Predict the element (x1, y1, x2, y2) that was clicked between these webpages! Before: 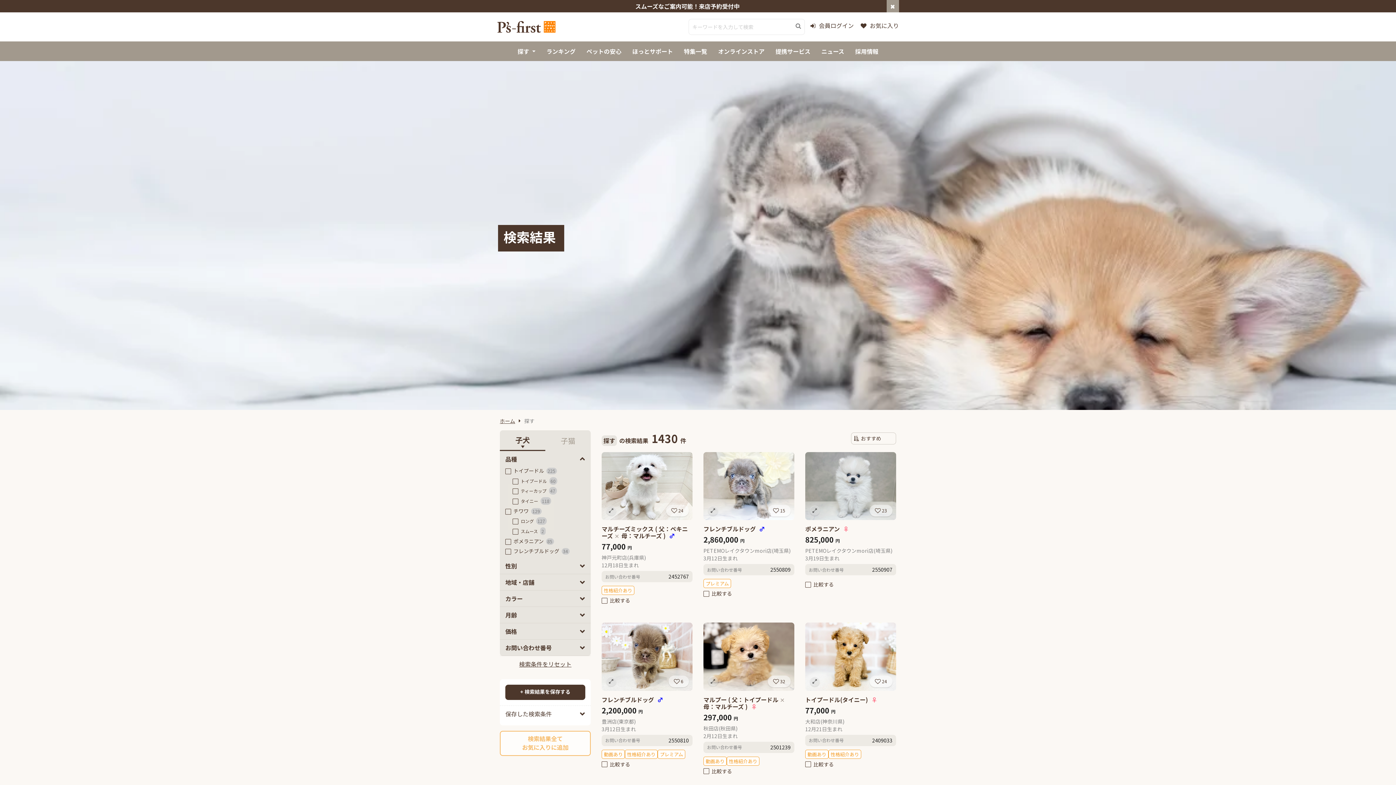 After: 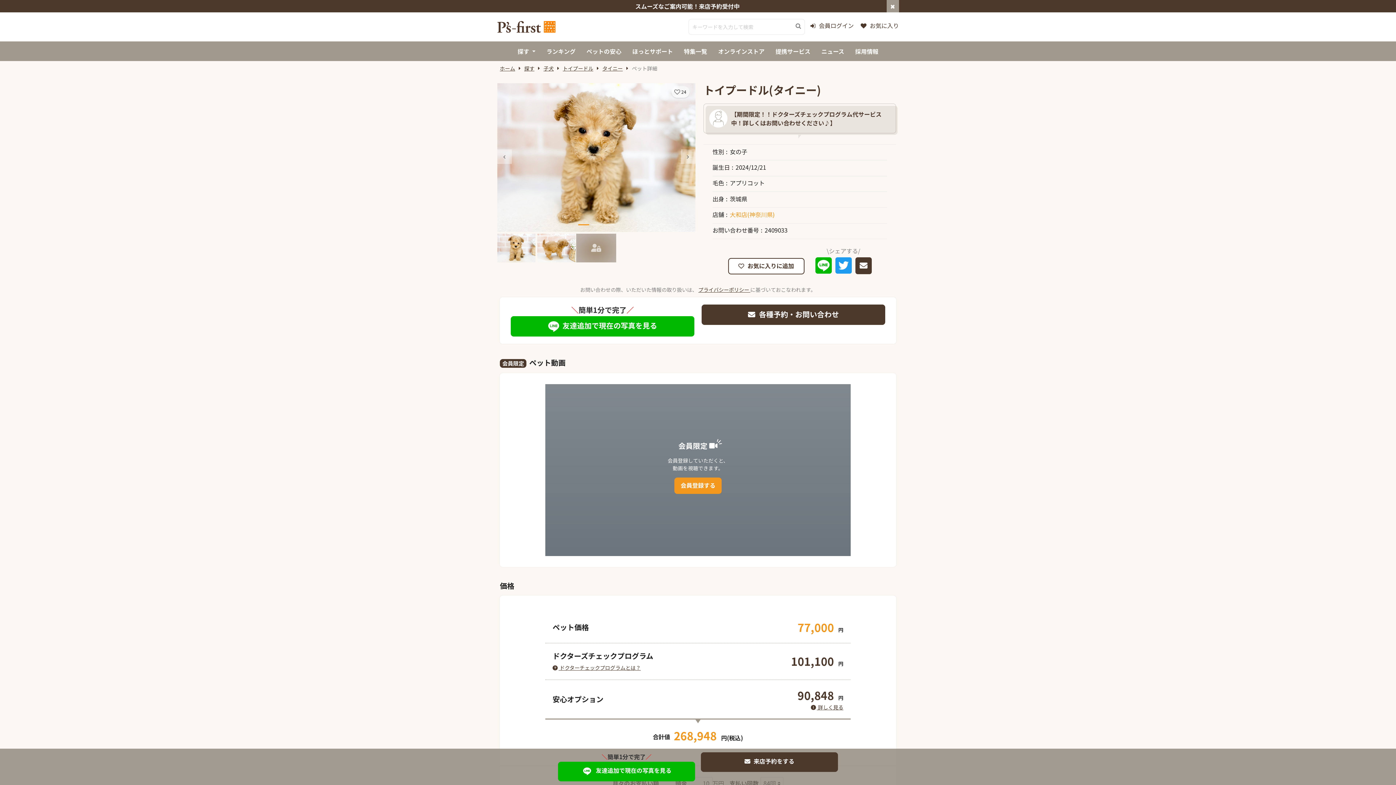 Action: bbox: (805, 696, 896, 703) label: トイプードル(タイニー) ♀